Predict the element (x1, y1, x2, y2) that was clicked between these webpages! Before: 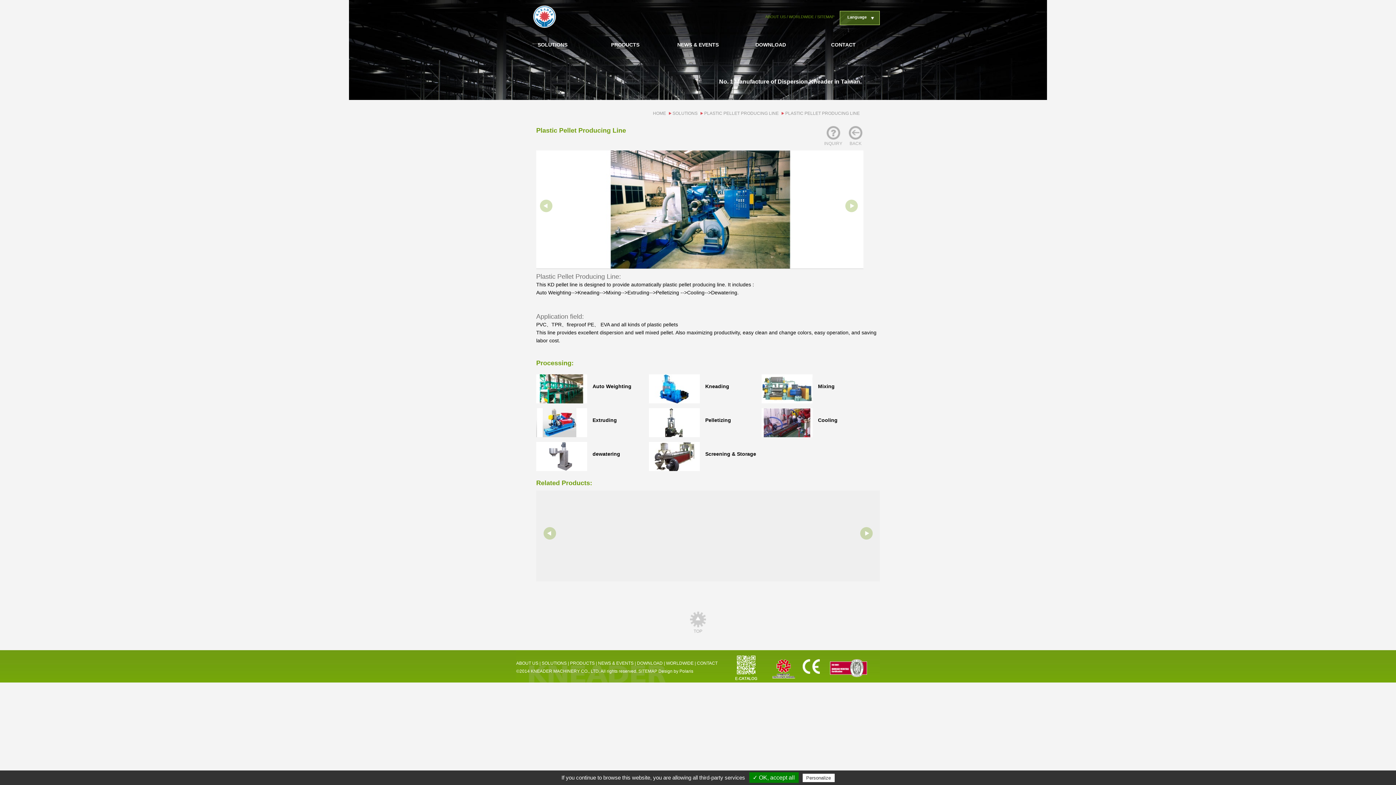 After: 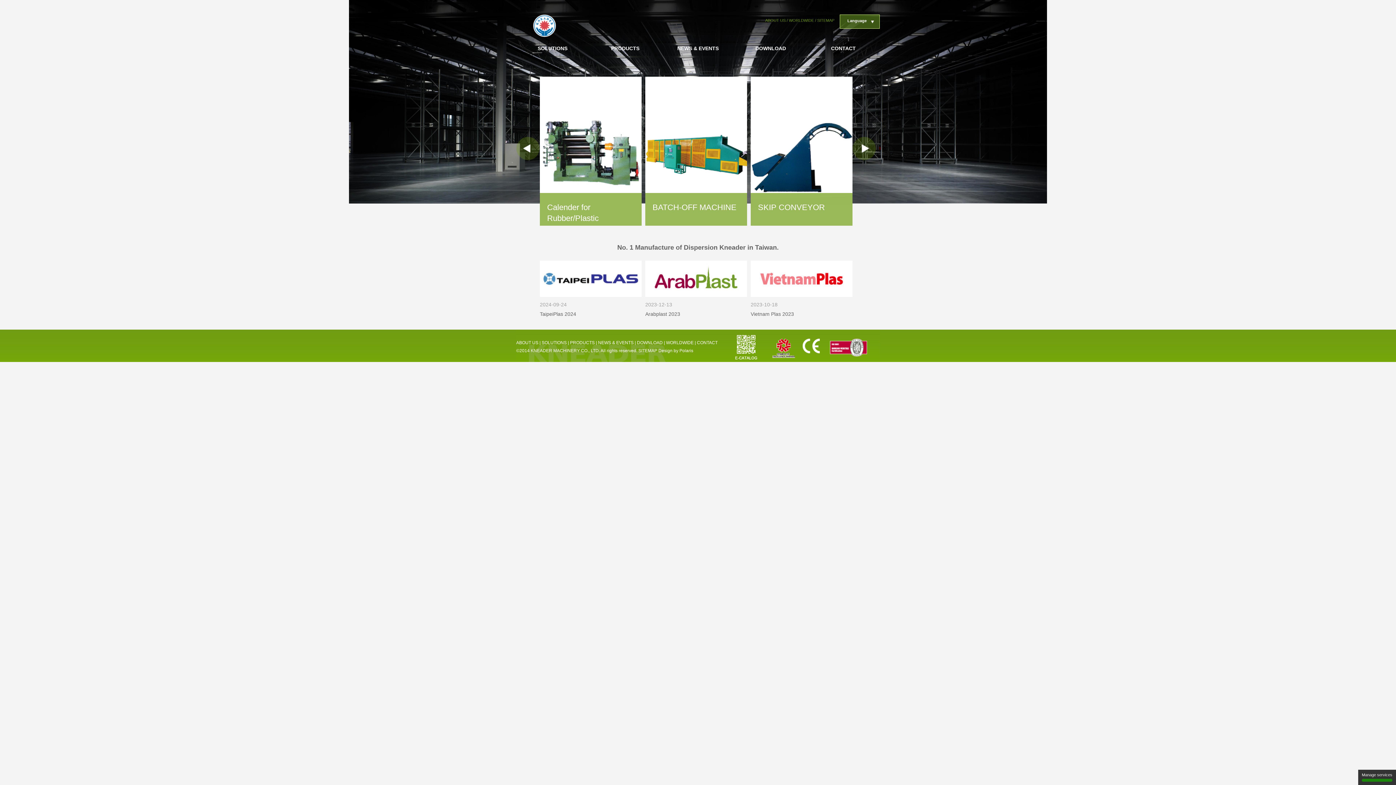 Action: label: HOME bbox: (653, 110, 671, 116)